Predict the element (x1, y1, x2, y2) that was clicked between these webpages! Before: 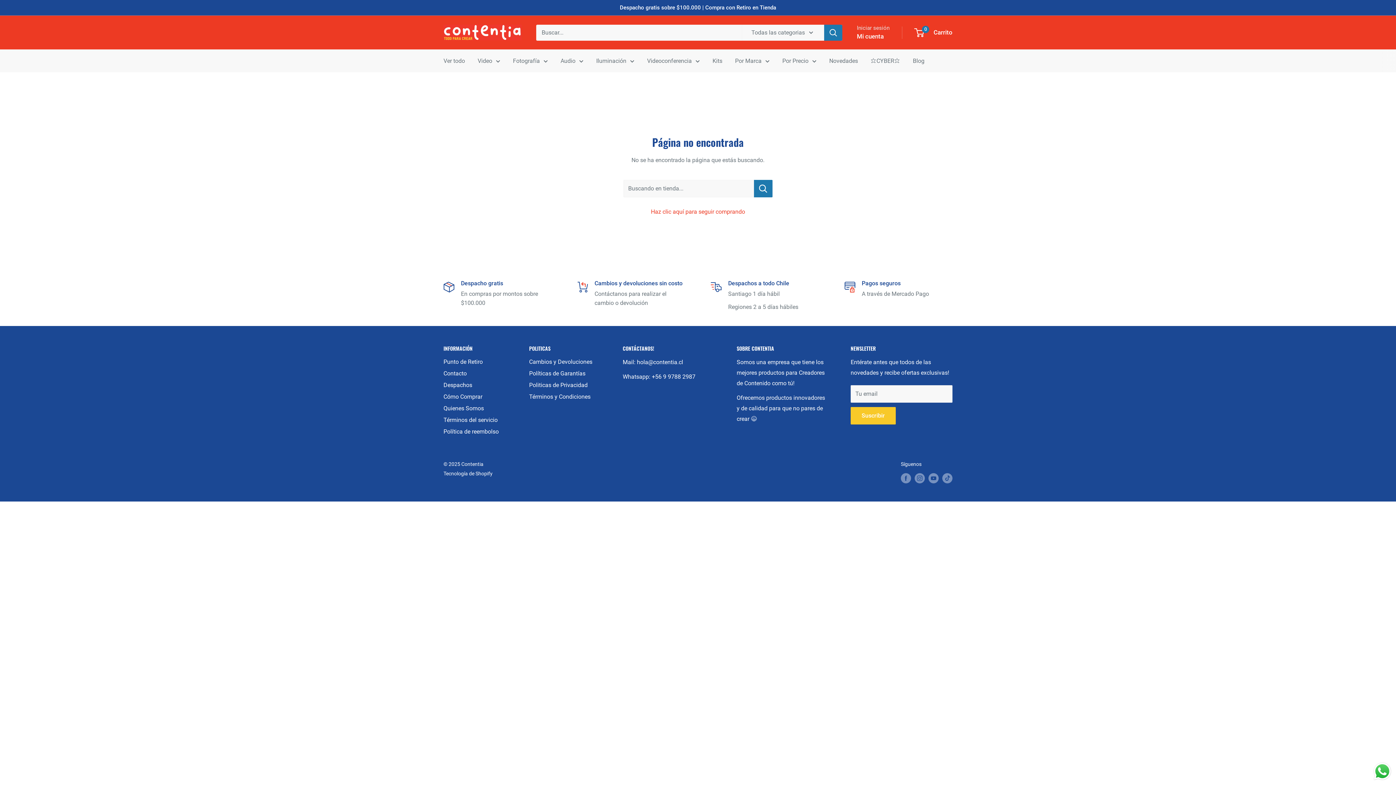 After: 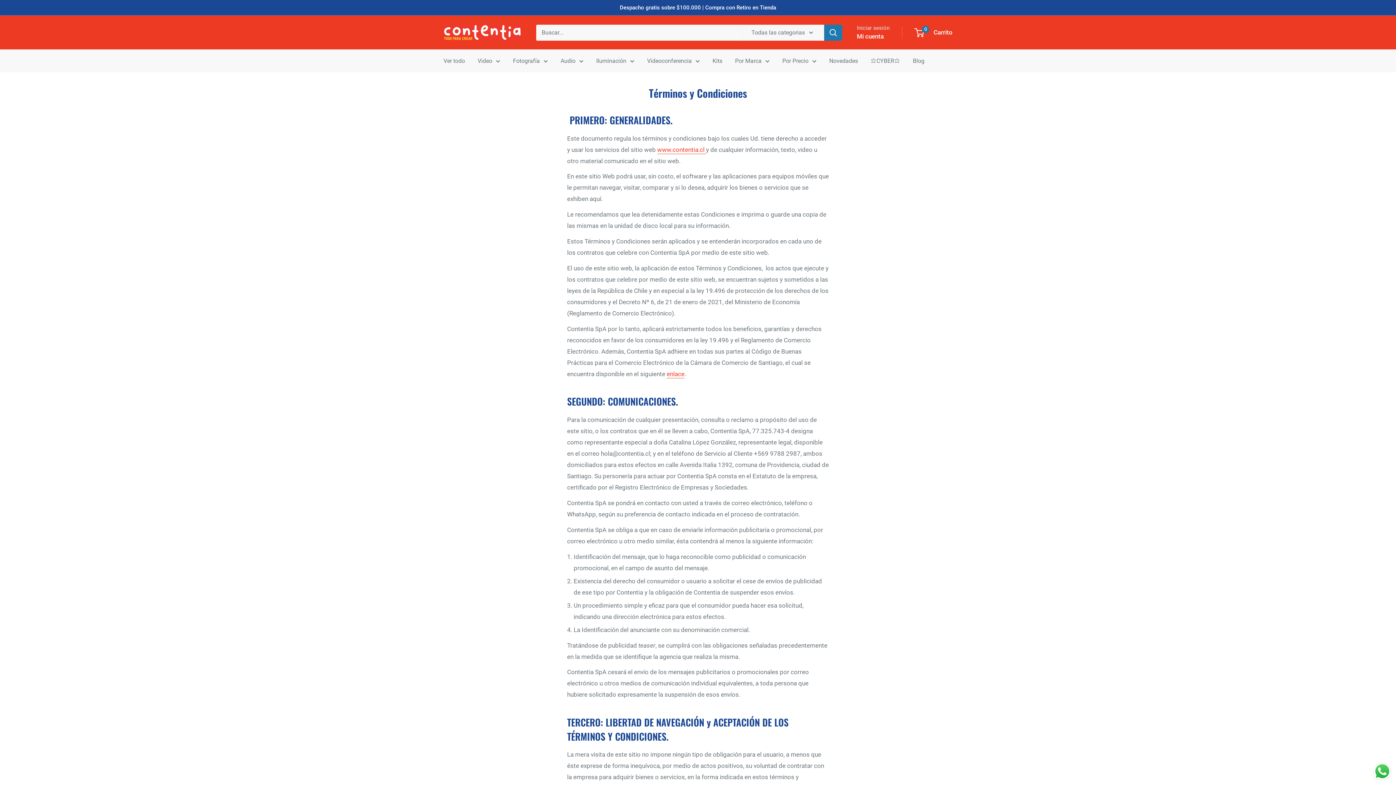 Action: label: Términos y Condiciones bbox: (529, 391, 597, 402)